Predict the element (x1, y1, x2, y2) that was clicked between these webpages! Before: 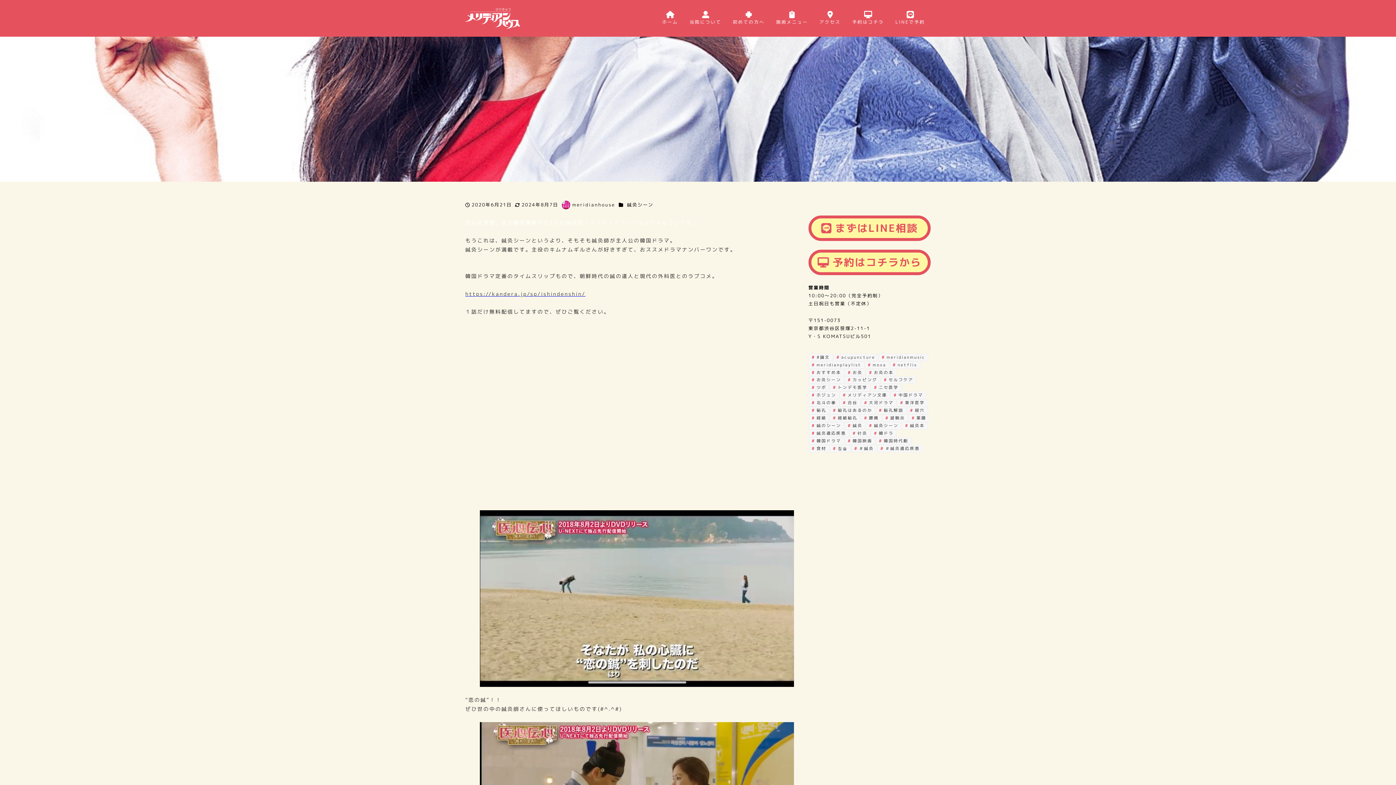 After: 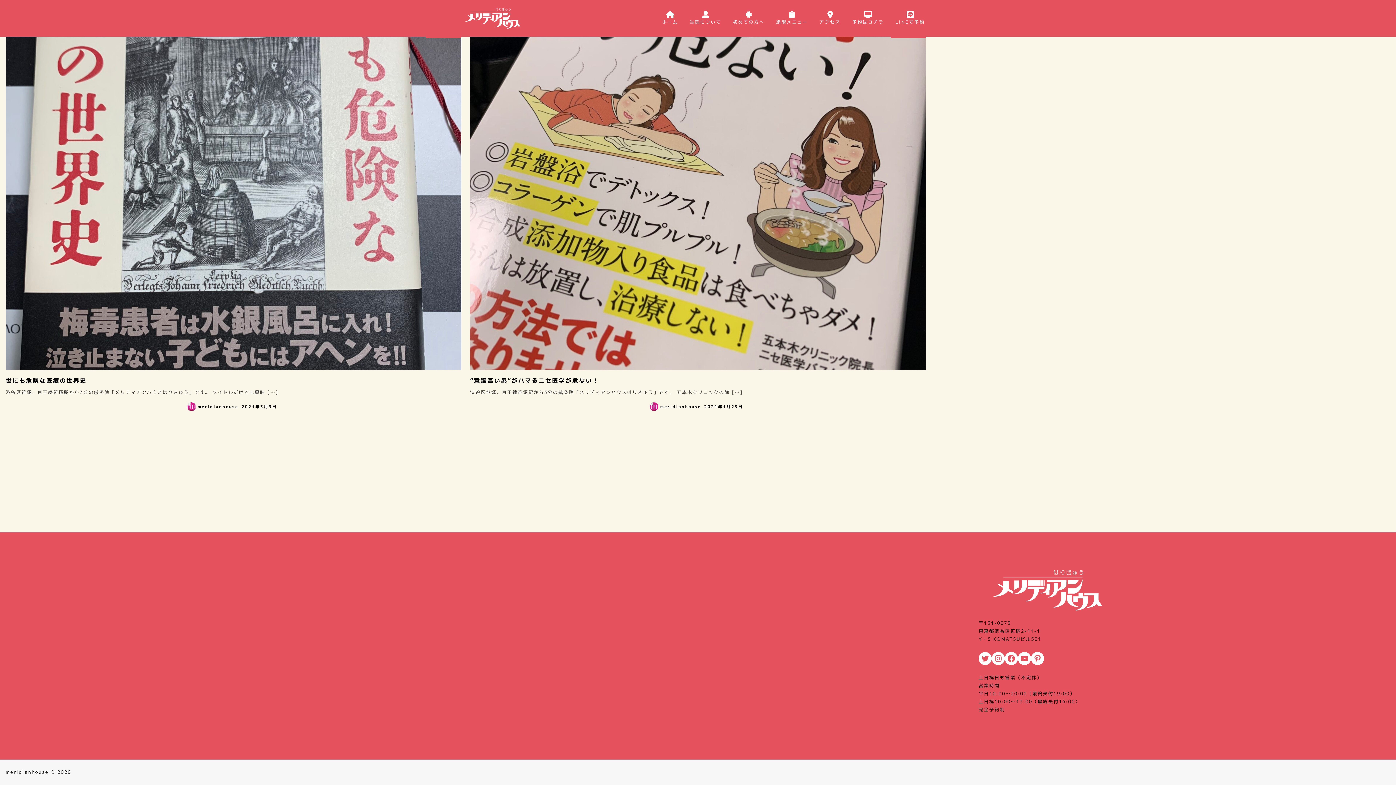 Action: label: ニセ医学 (2個の項目) bbox: (870, 384, 902, 391)